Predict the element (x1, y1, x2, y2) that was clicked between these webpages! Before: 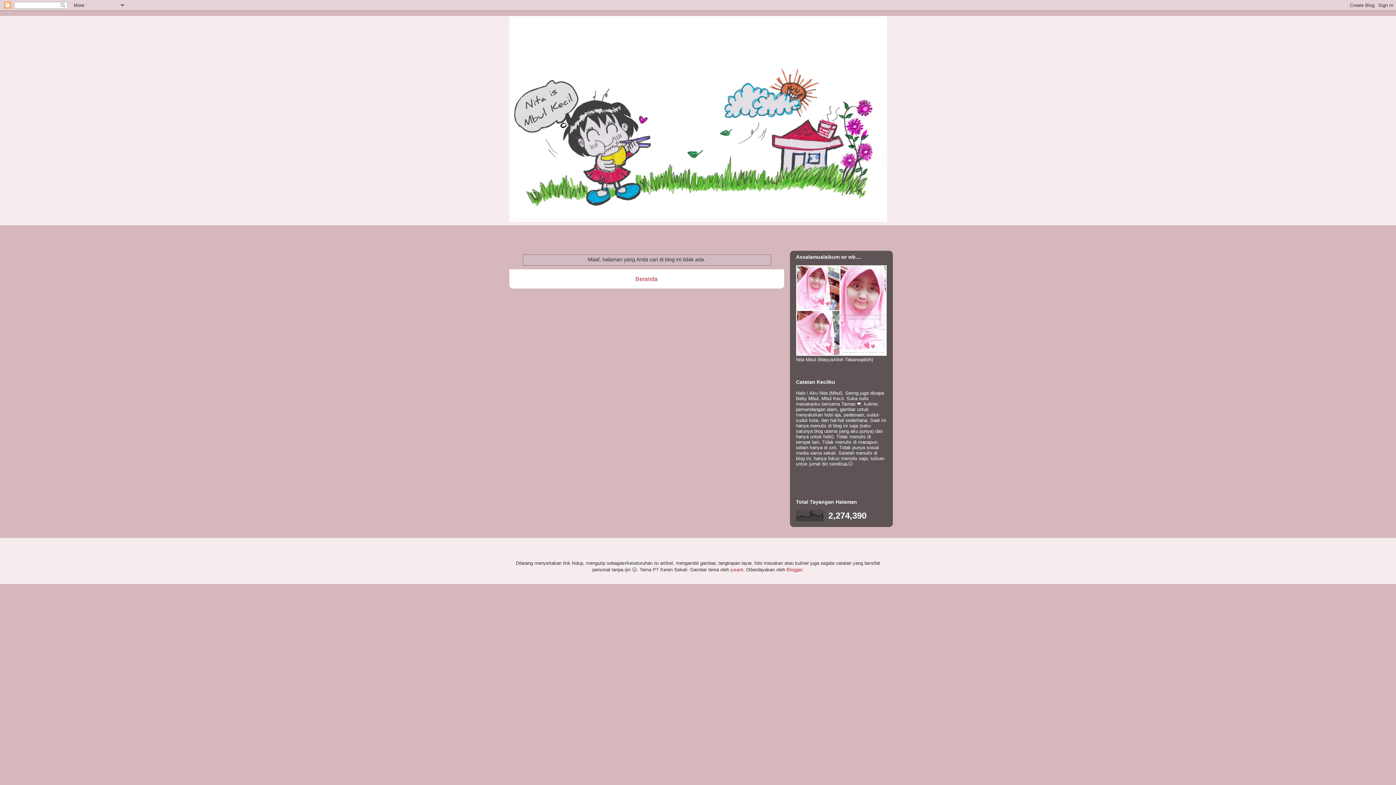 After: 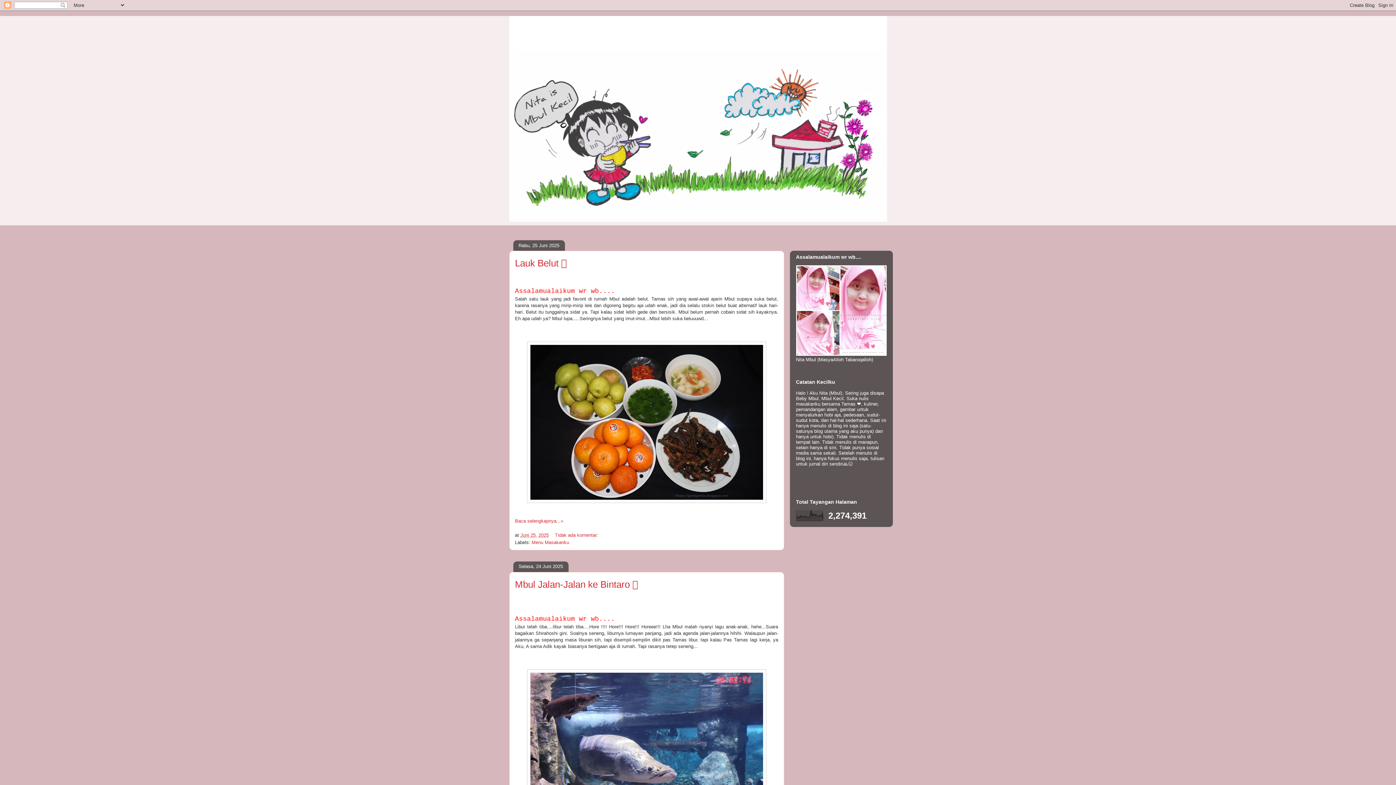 Action: bbox: (509, 16, 887, 221)